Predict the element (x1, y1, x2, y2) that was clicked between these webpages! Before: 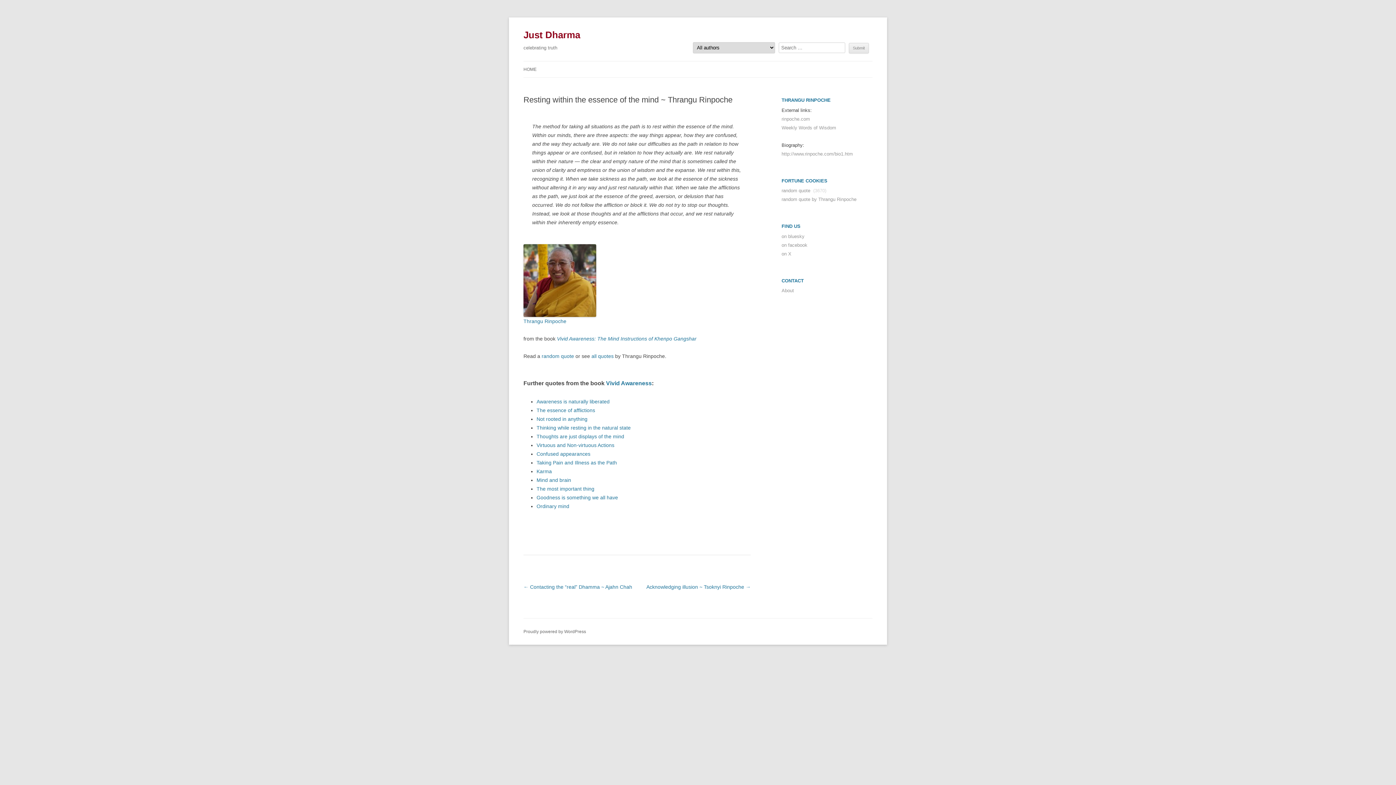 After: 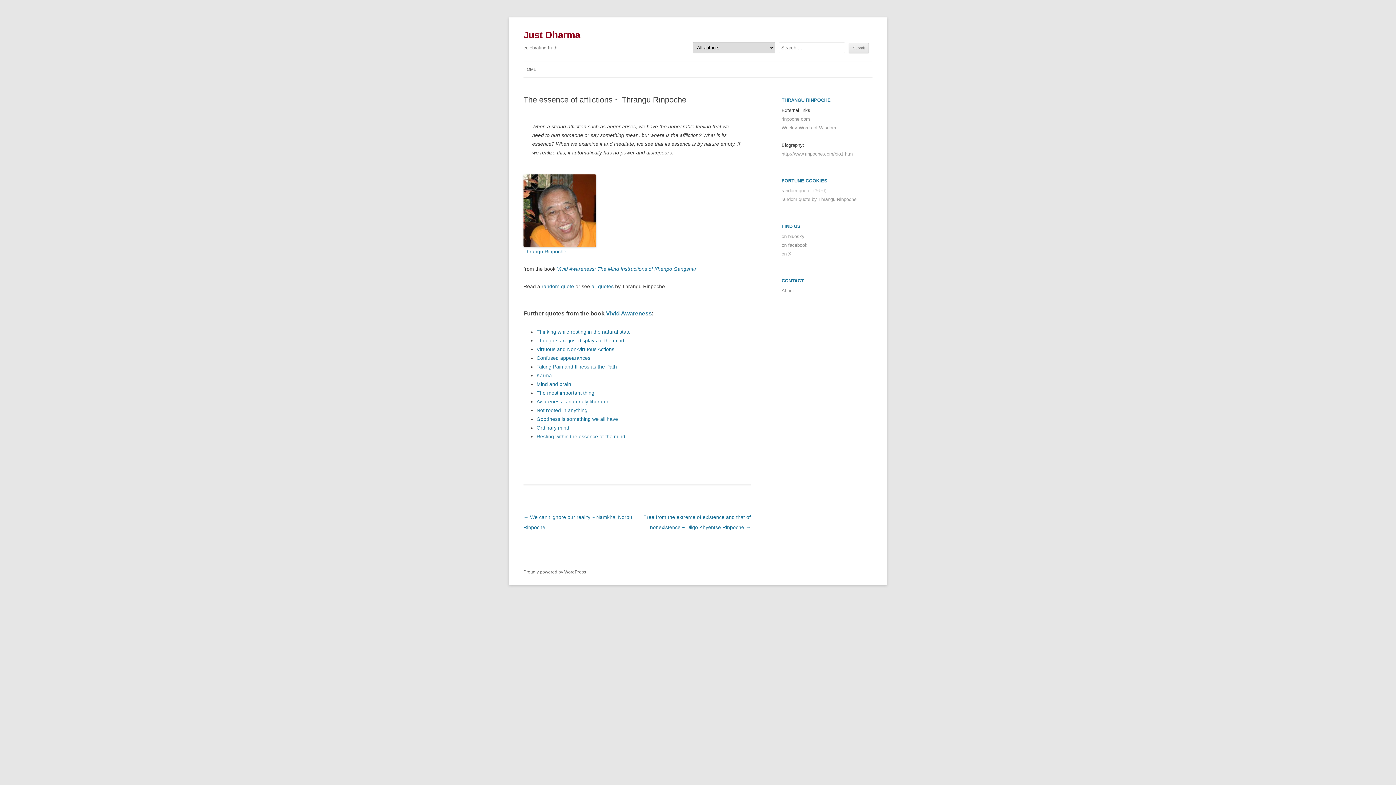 Action: bbox: (536, 407, 595, 413) label: The essence of afflictions